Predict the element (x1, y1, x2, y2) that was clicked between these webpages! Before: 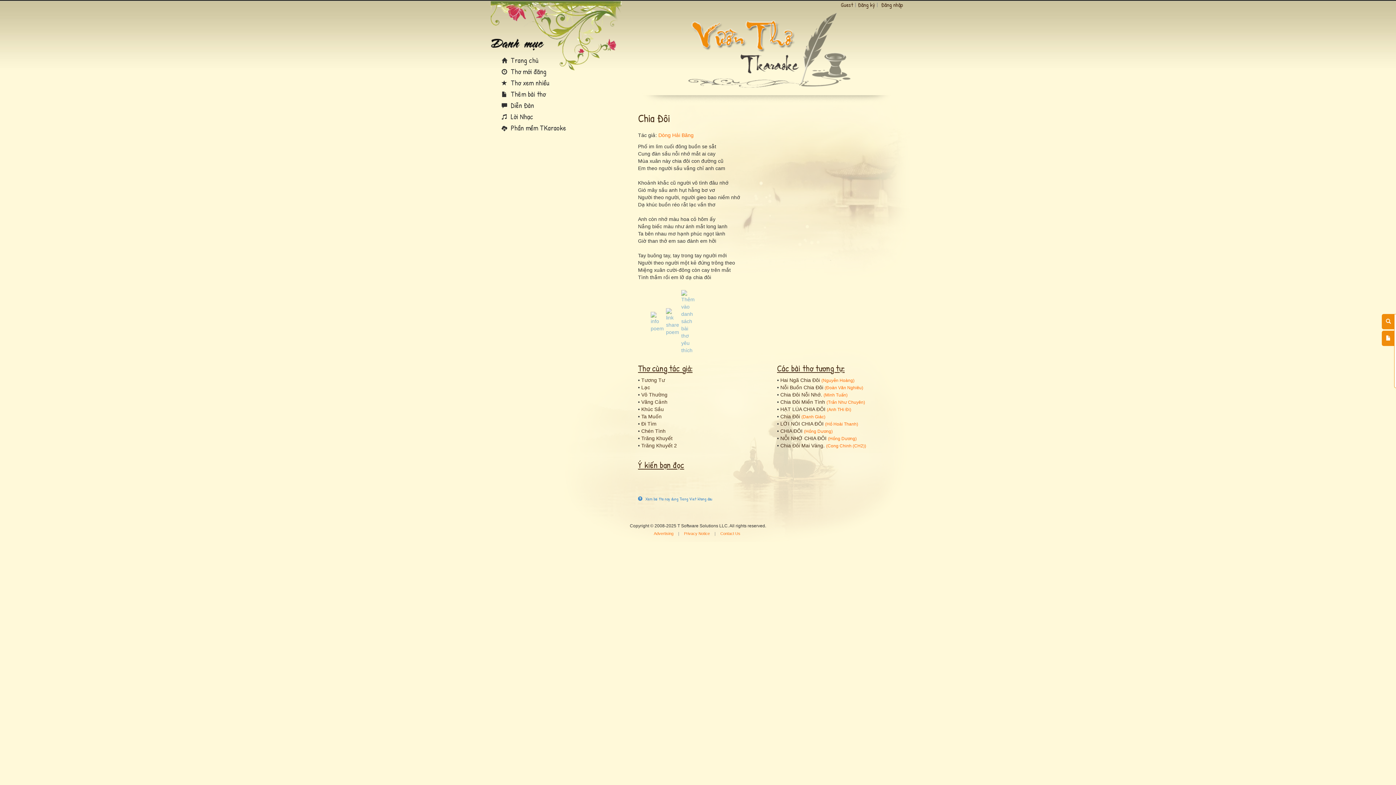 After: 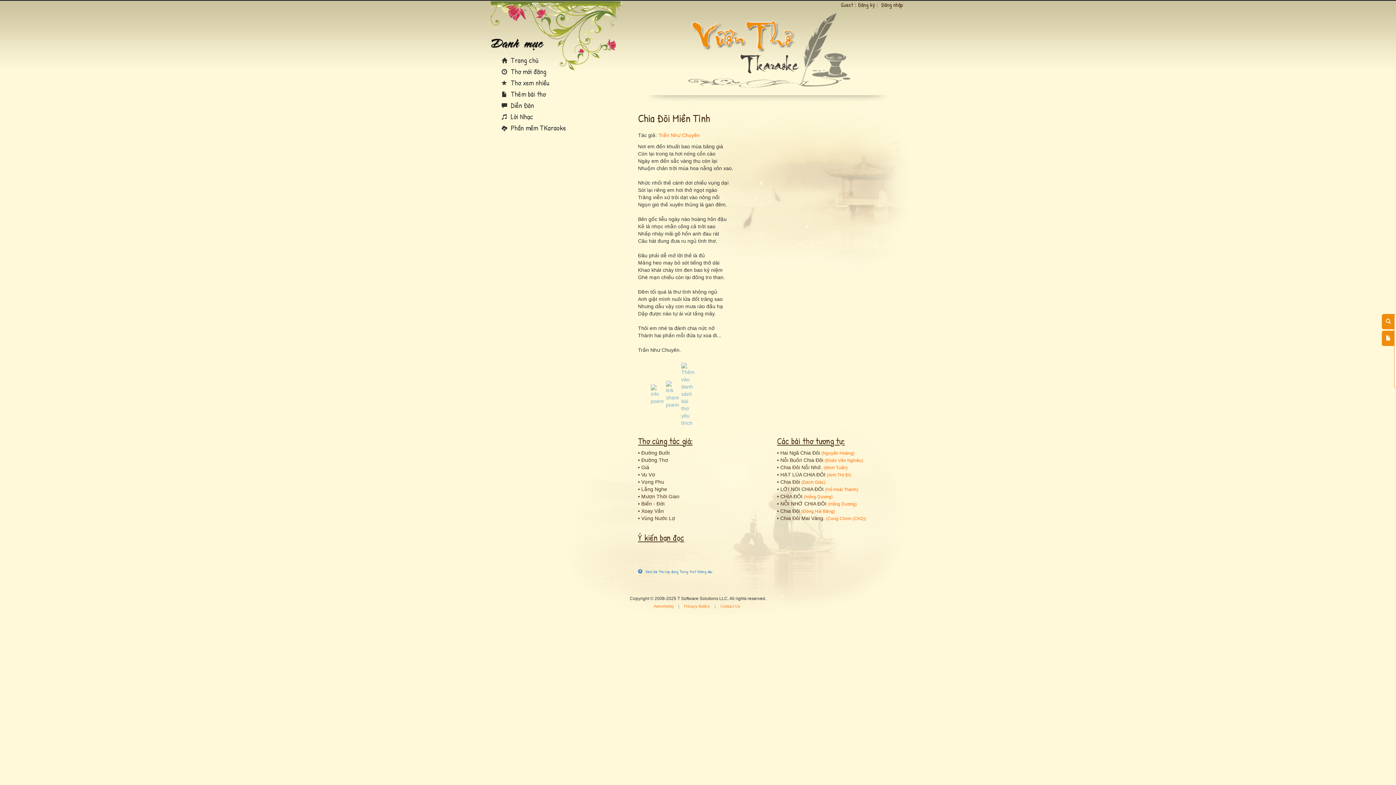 Action: bbox: (780, 399, 825, 405) label: Chia Đôi Miền Tình